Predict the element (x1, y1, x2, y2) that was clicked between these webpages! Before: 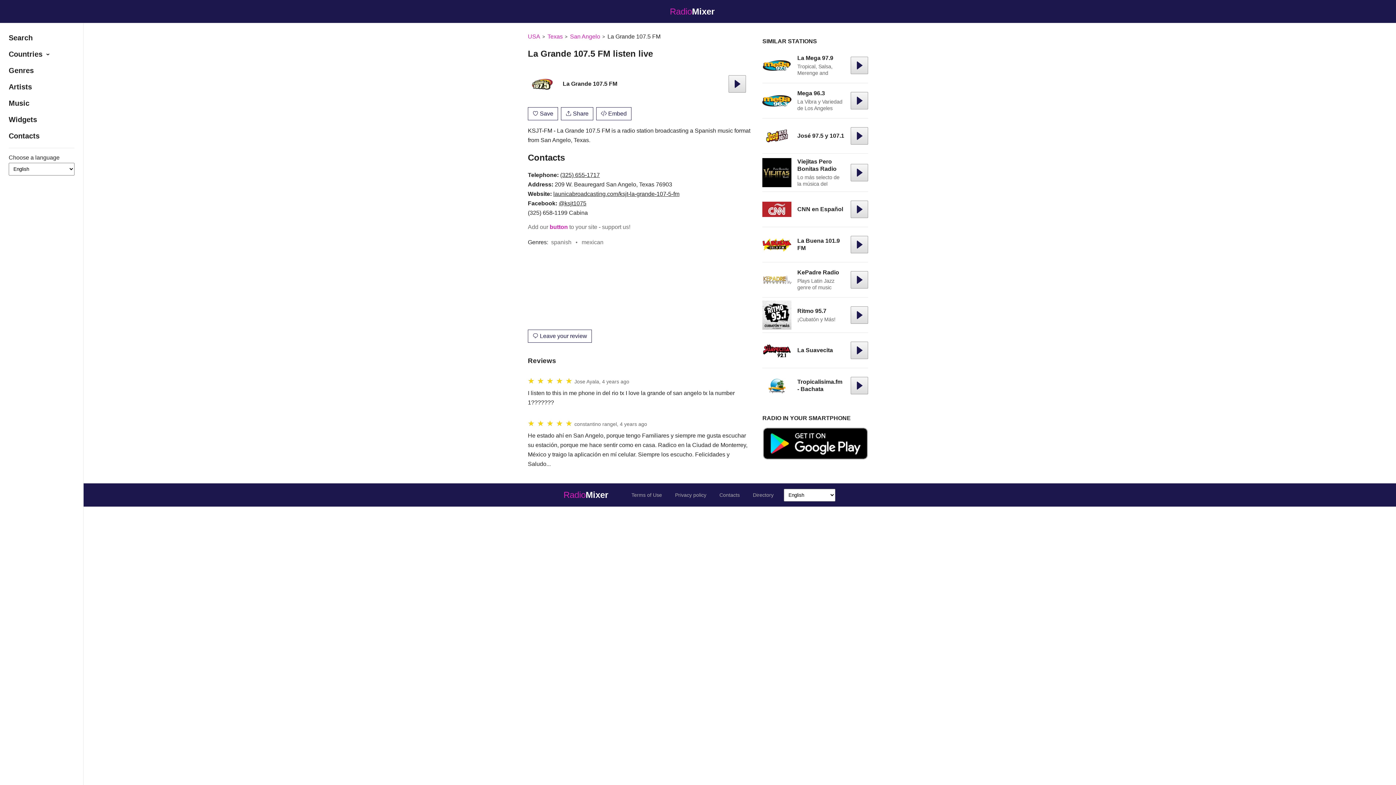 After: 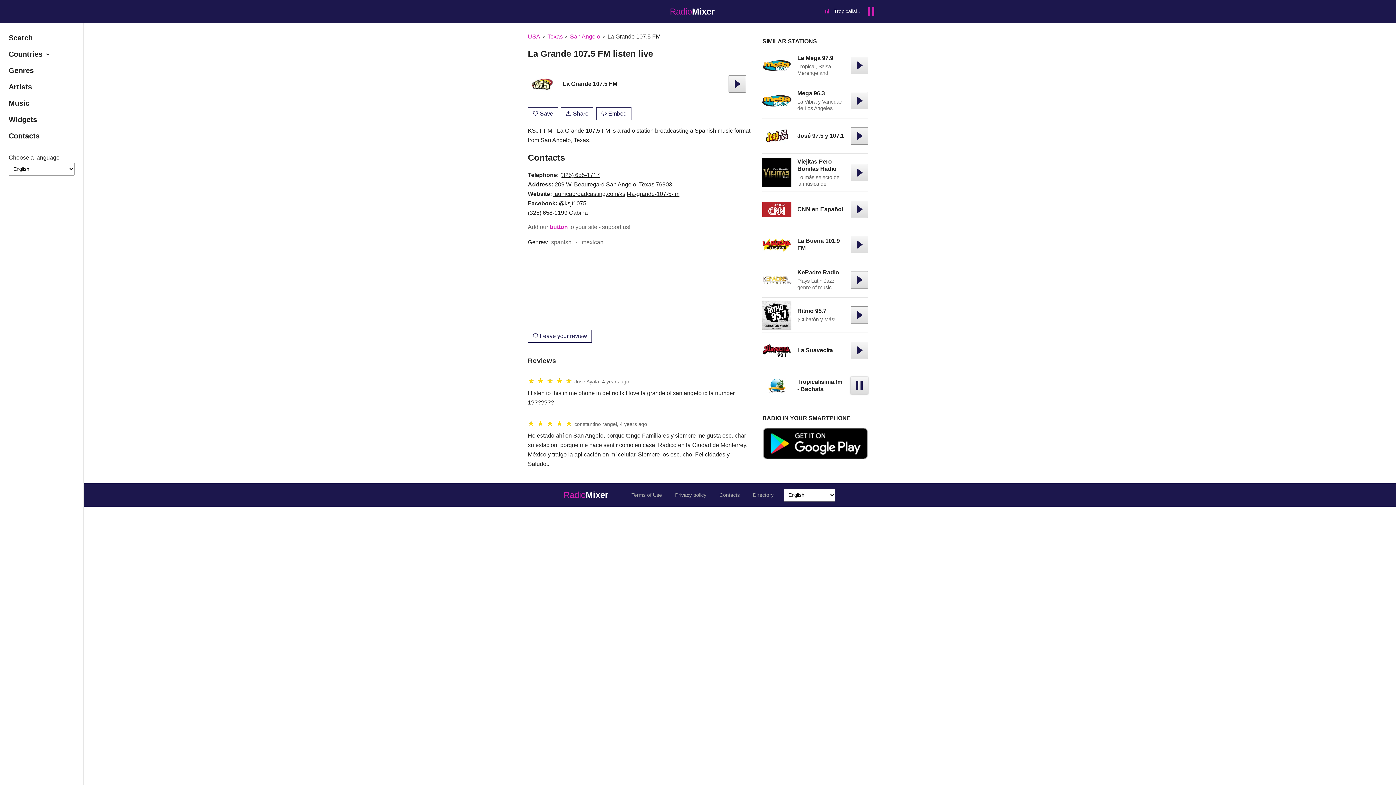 Action: bbox: (850, 377, 868, 394)